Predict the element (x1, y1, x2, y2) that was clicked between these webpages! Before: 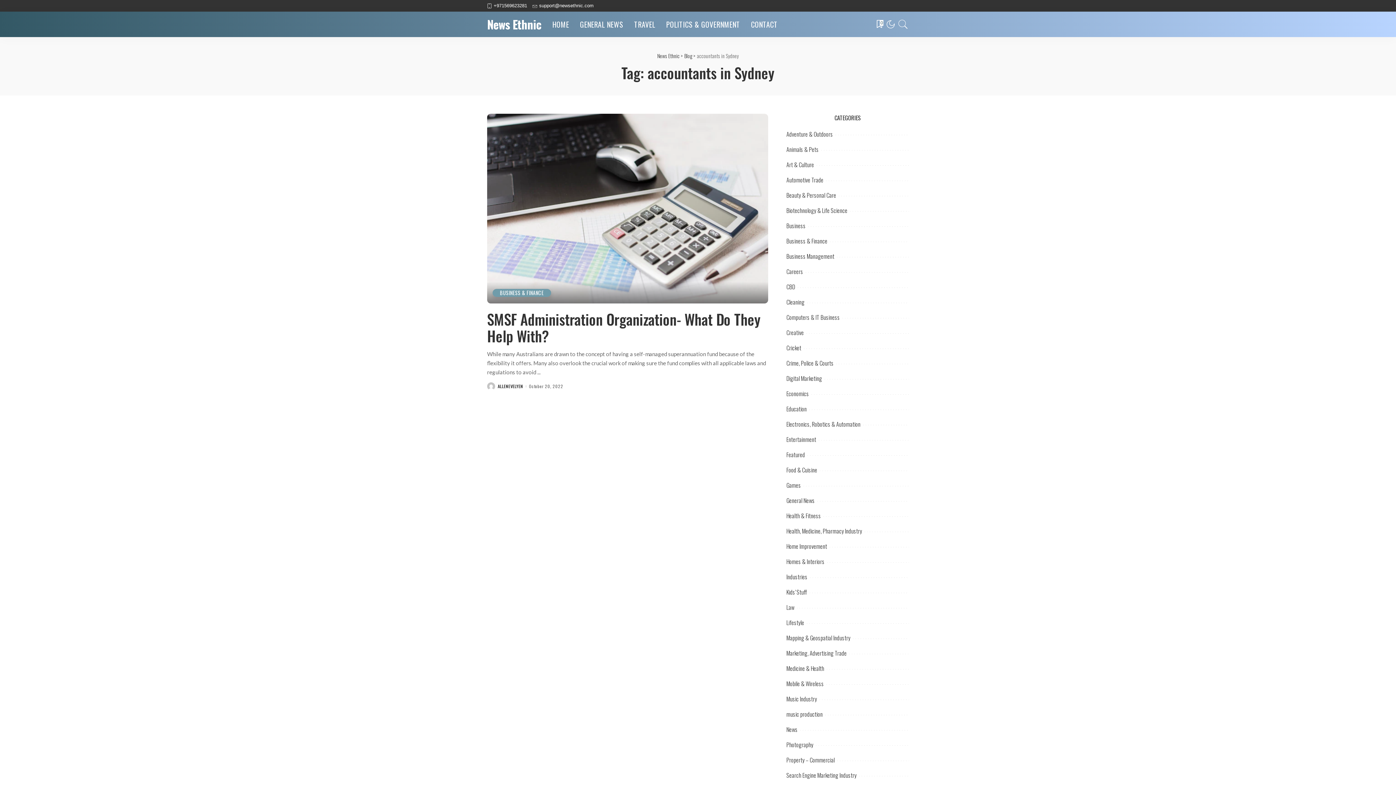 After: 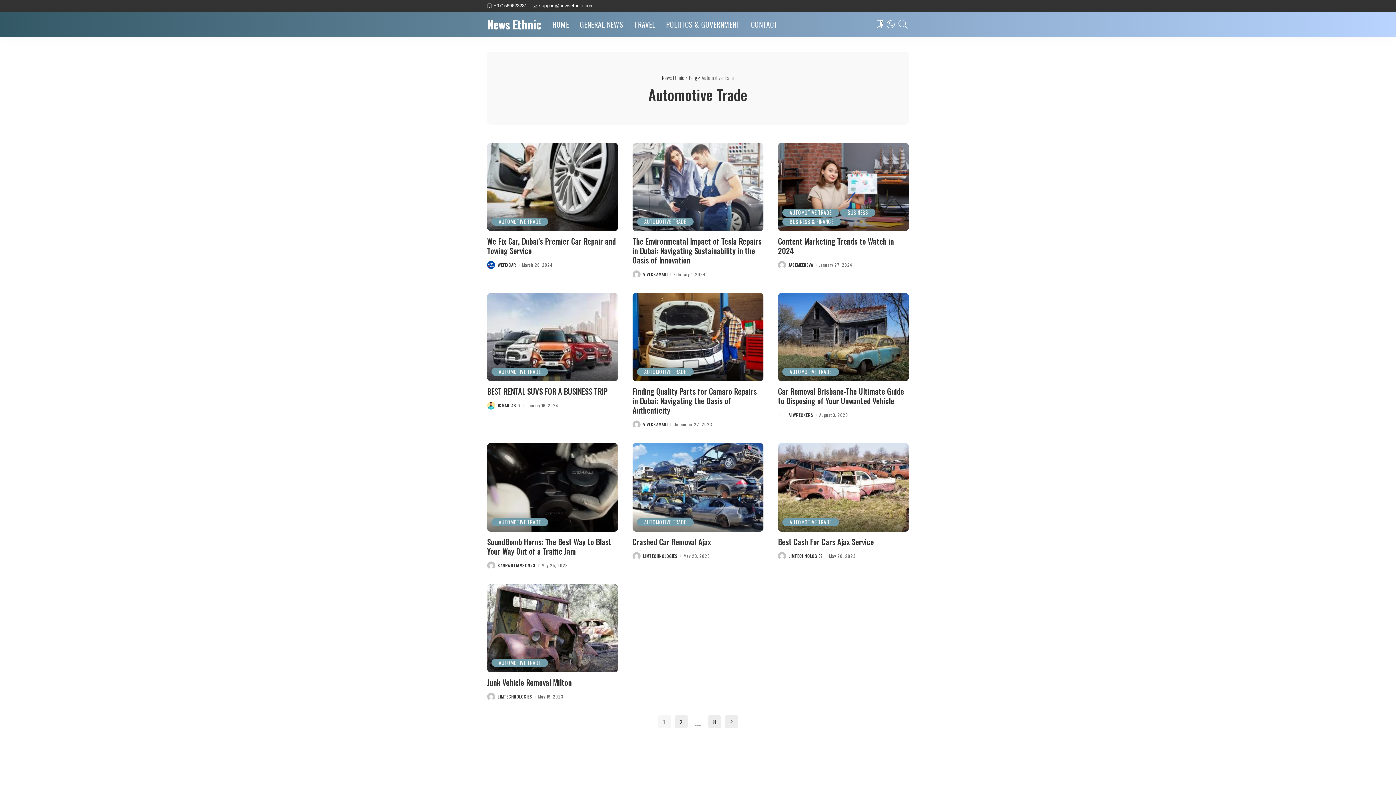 Action: label: Automotive Trade bbox: (786, 175, 823, 184)